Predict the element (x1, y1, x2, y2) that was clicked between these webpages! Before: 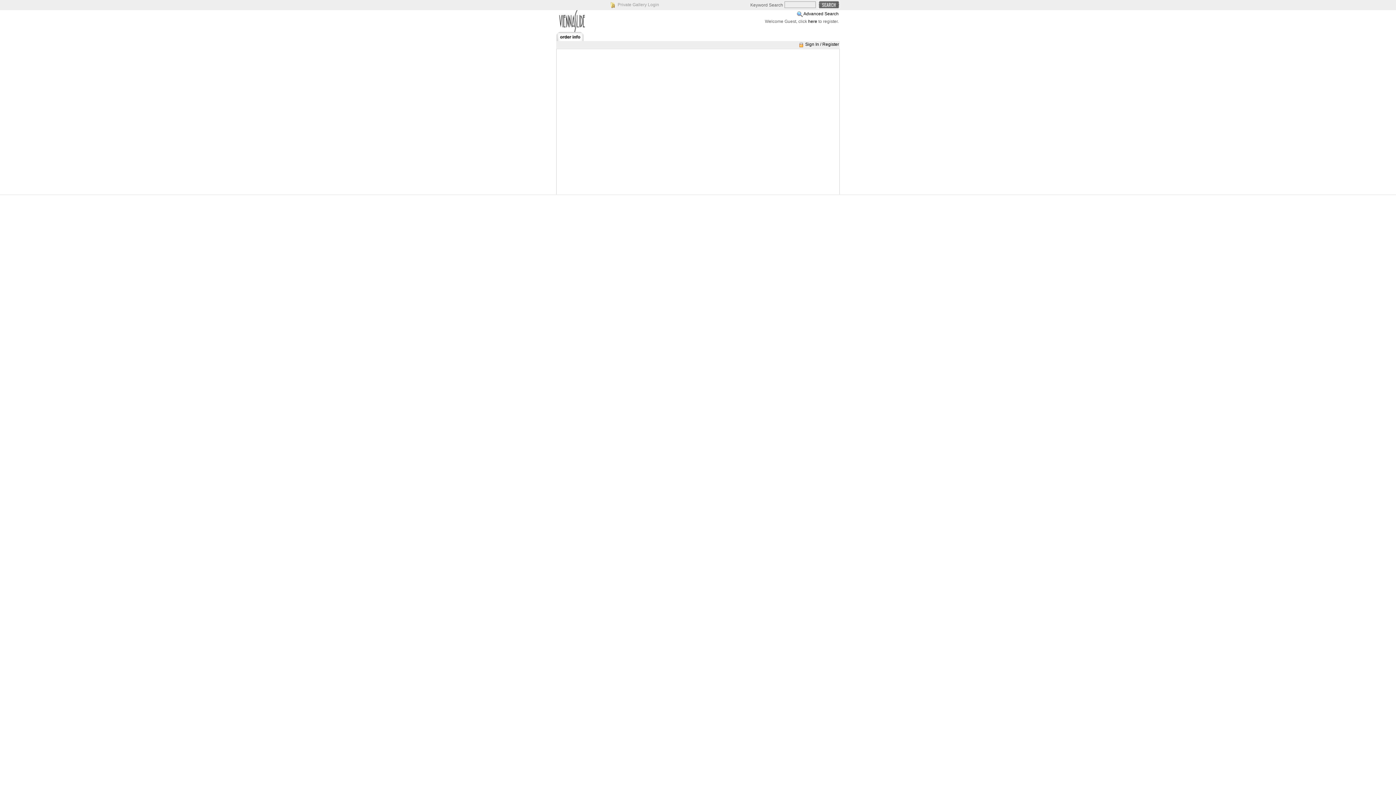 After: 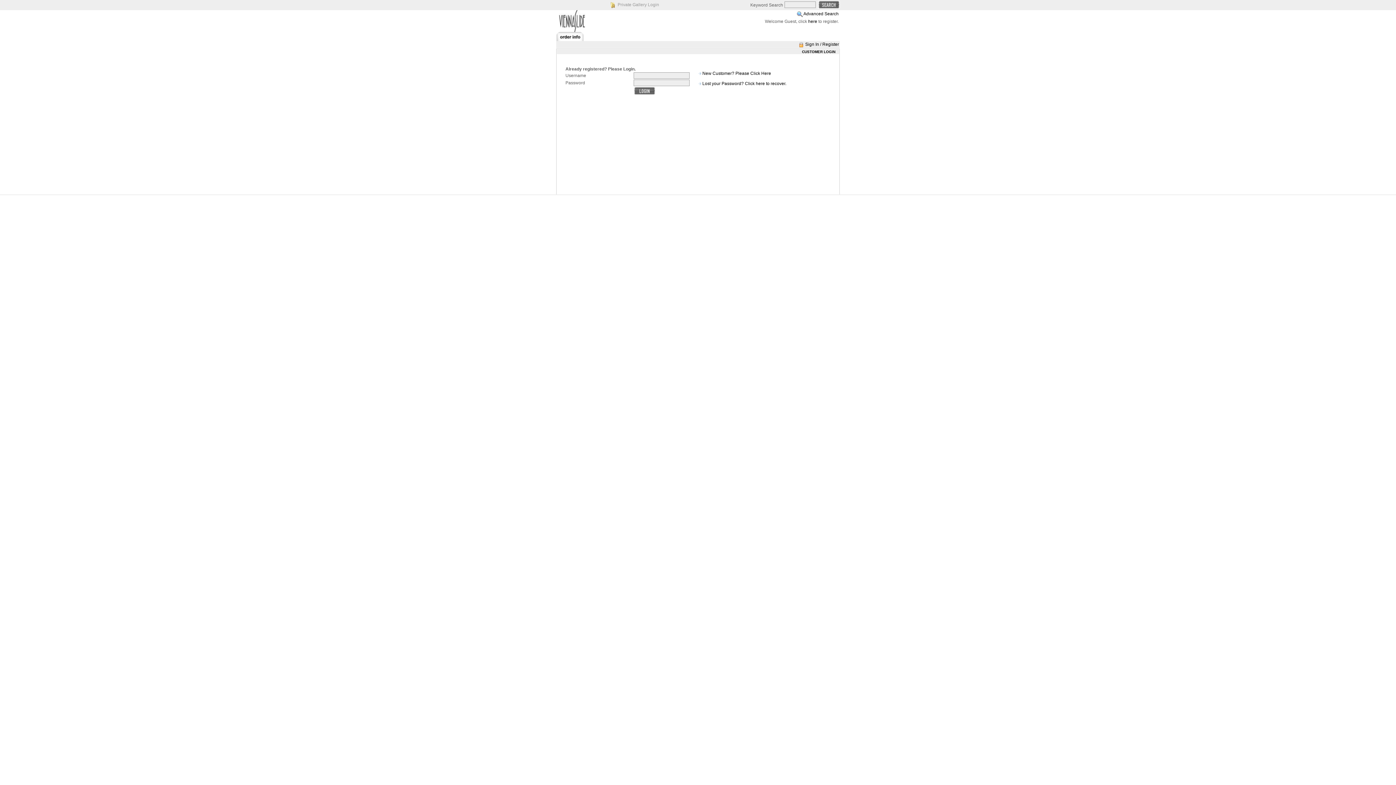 Action: label: Sign In / Register bbox: (805, 41, 839, 46)